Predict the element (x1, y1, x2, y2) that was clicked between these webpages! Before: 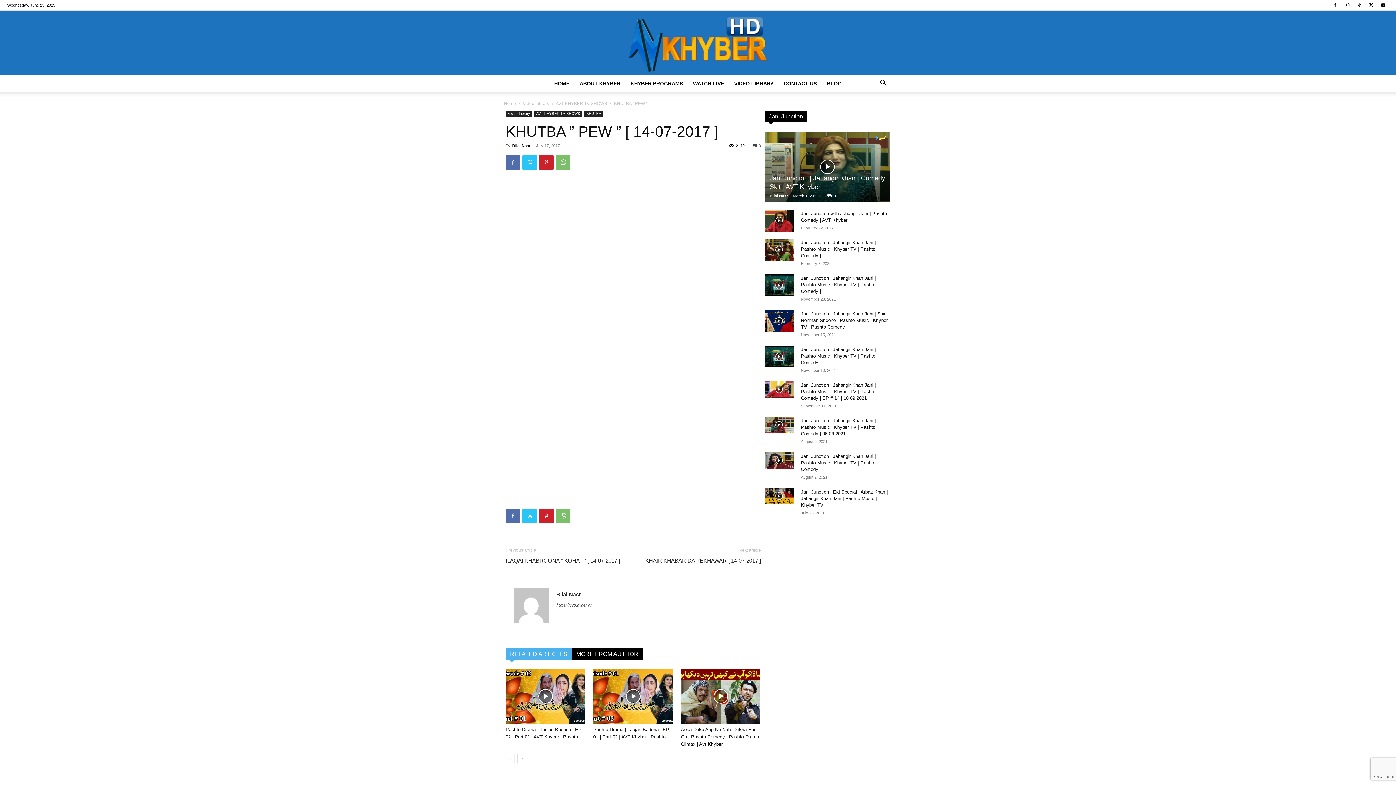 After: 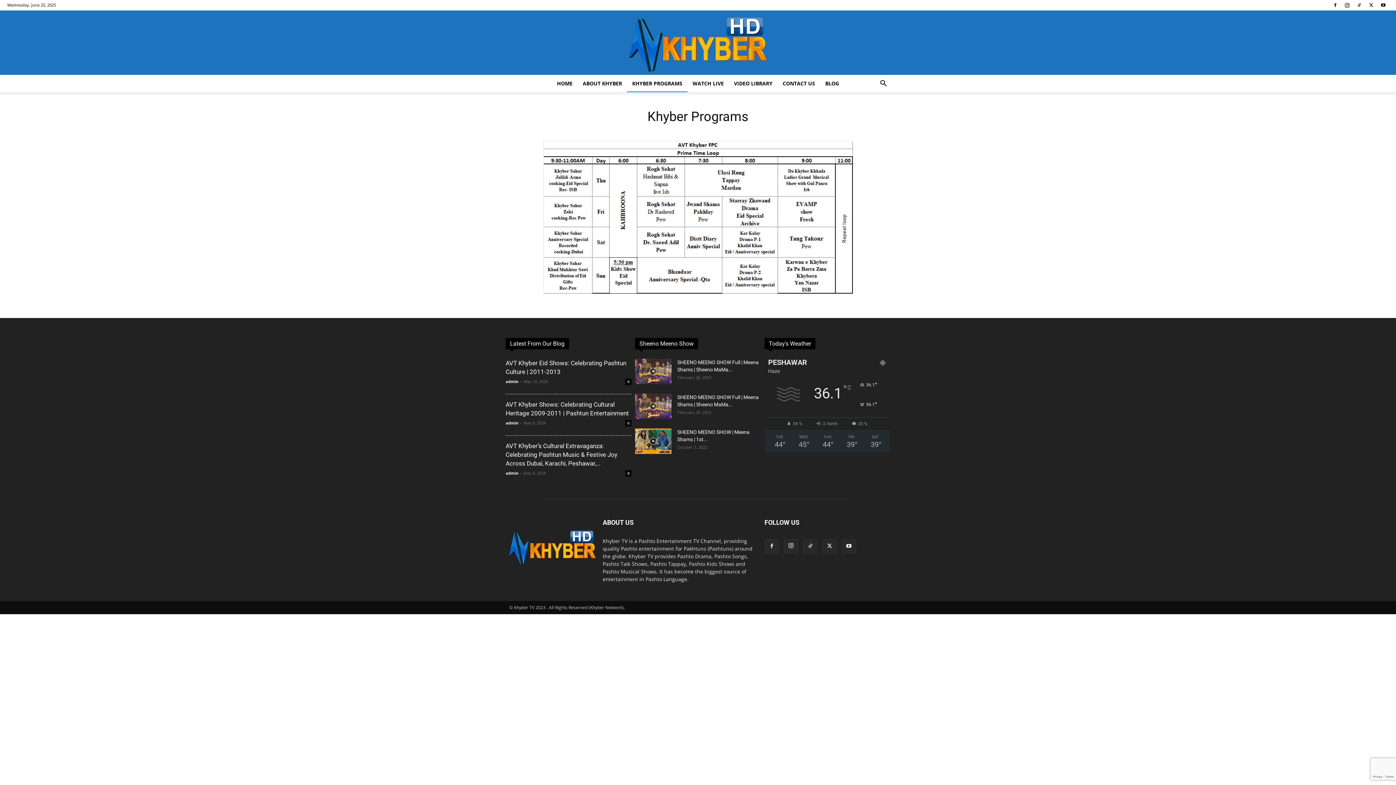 Action: bbox: (625, 74, 688, 92) label: KHYBER PROGRAMS